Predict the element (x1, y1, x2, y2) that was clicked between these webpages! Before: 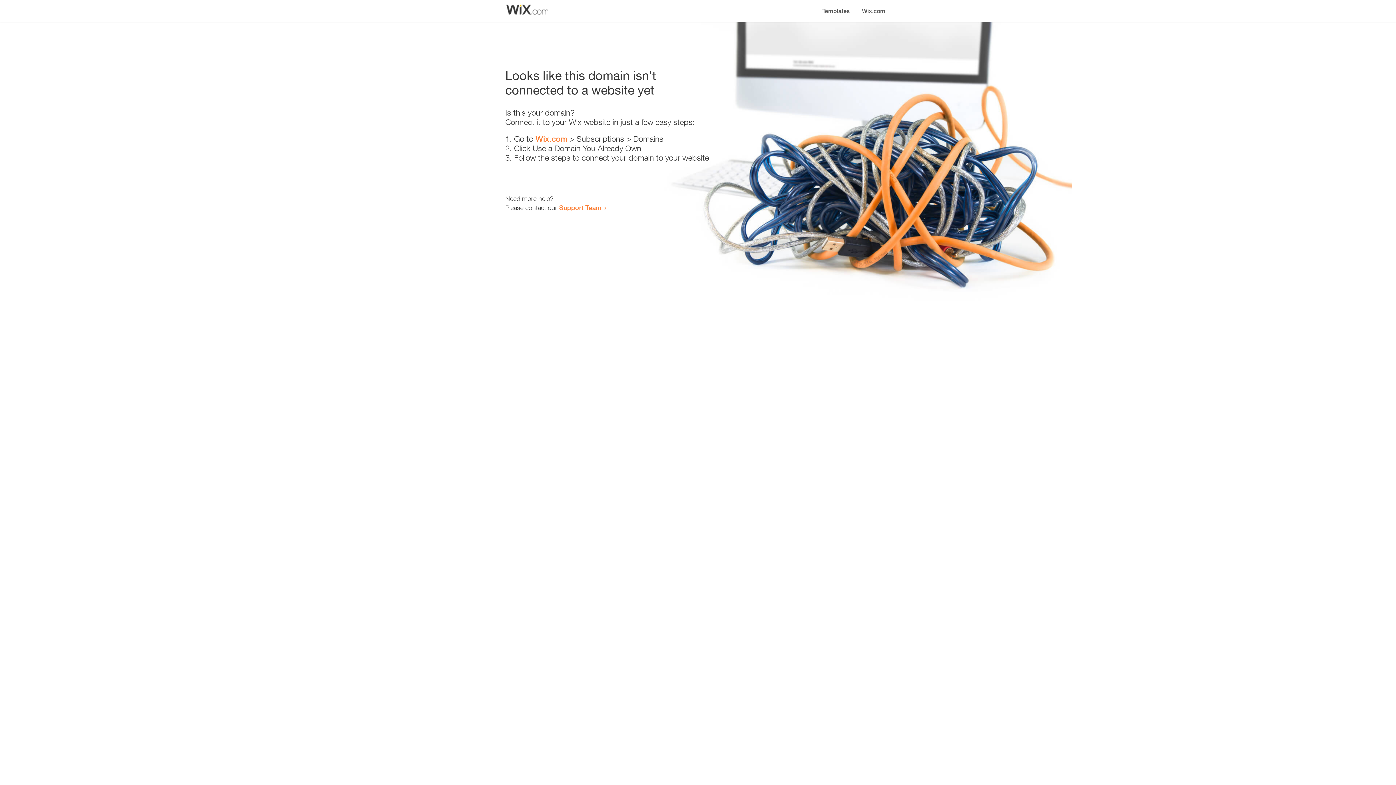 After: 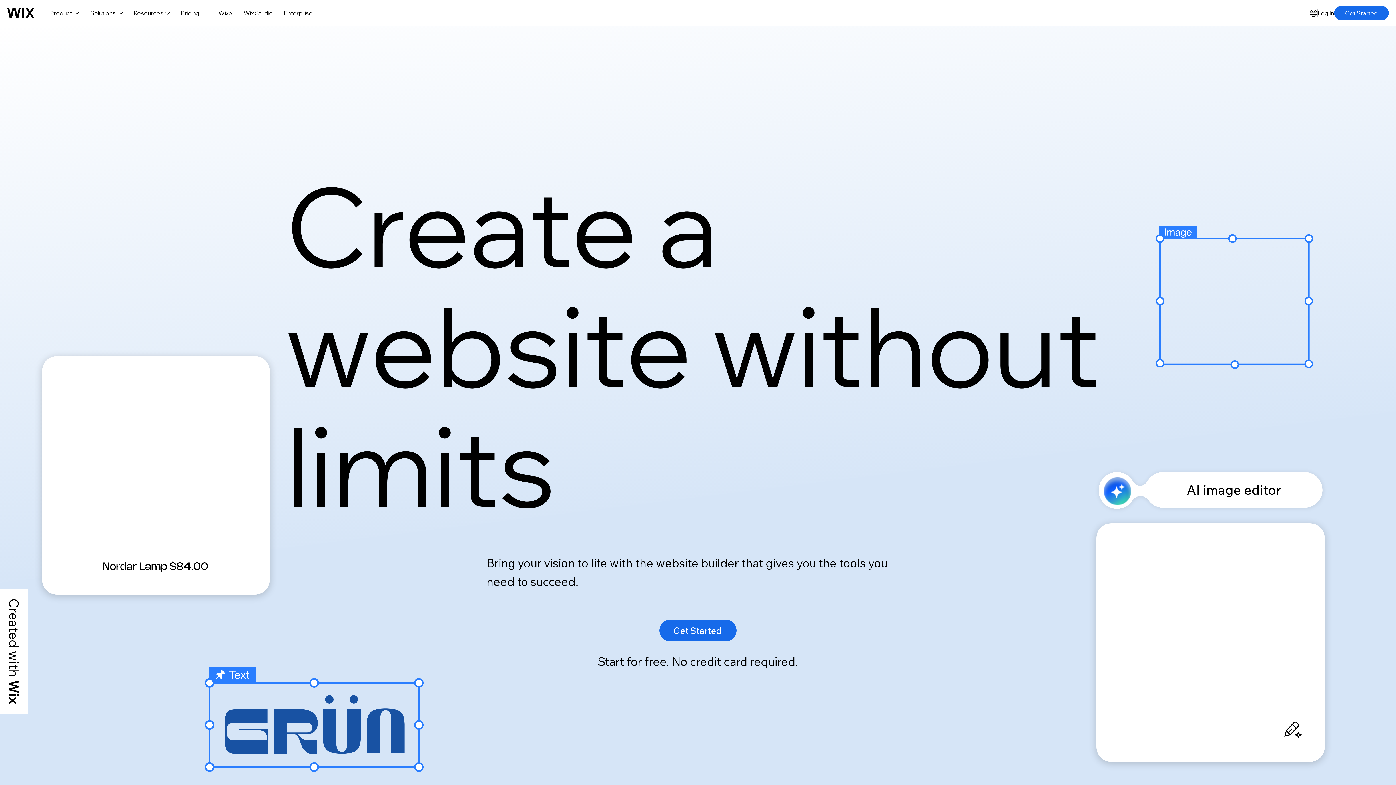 Action: label: Wix.com bbox: (856, 0, 890, 14)